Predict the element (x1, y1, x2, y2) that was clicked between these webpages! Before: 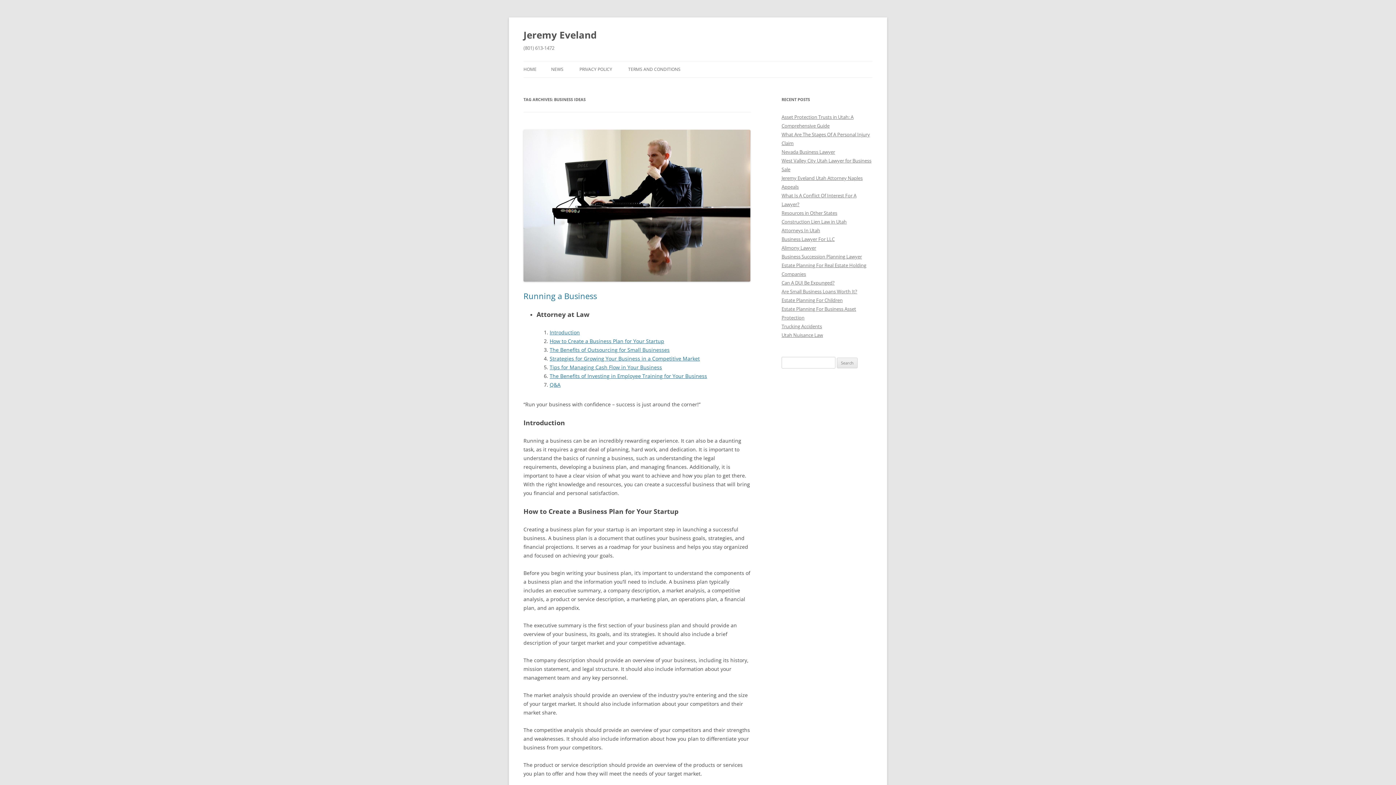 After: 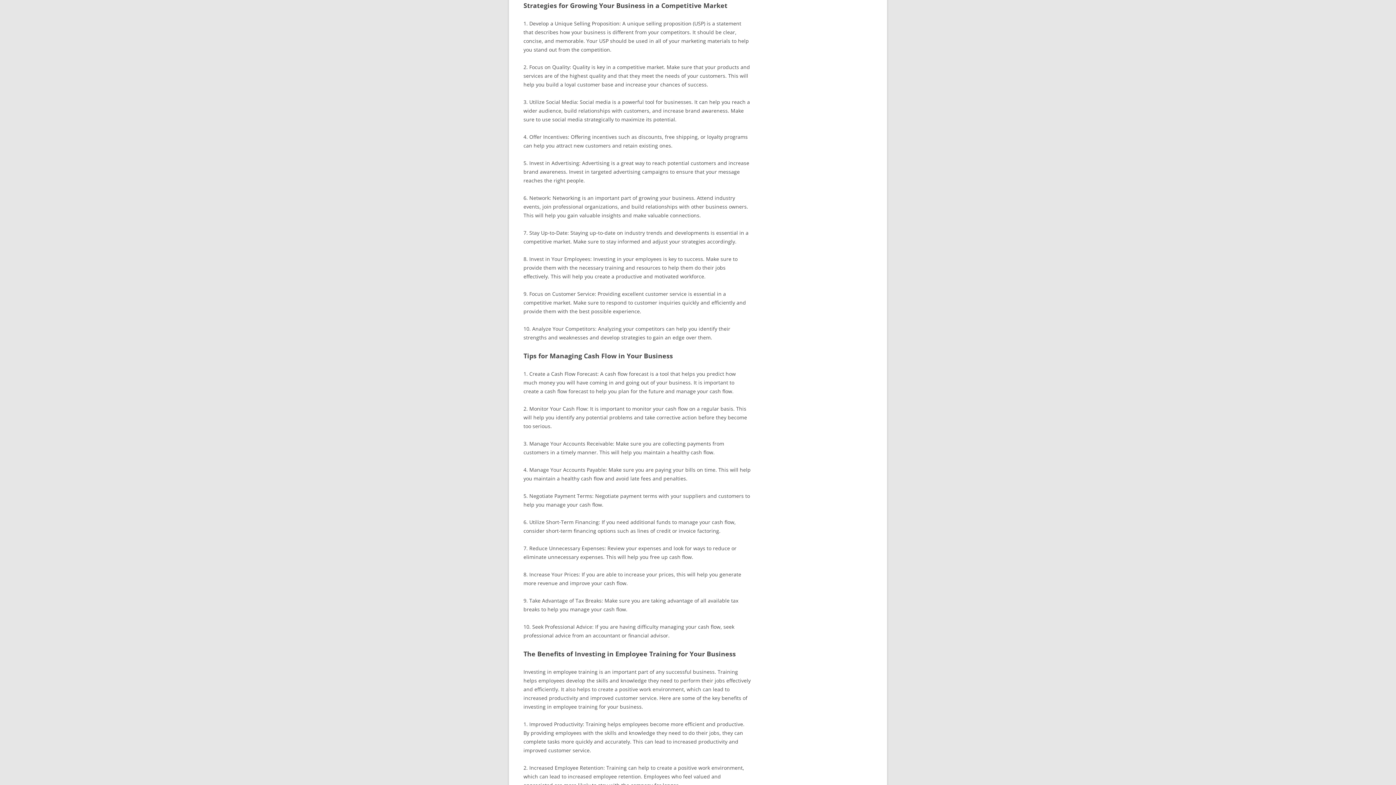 Action: bbox: (549, 355, 700, 362) label: Strategies for Growing Your Business in a Competitive Market